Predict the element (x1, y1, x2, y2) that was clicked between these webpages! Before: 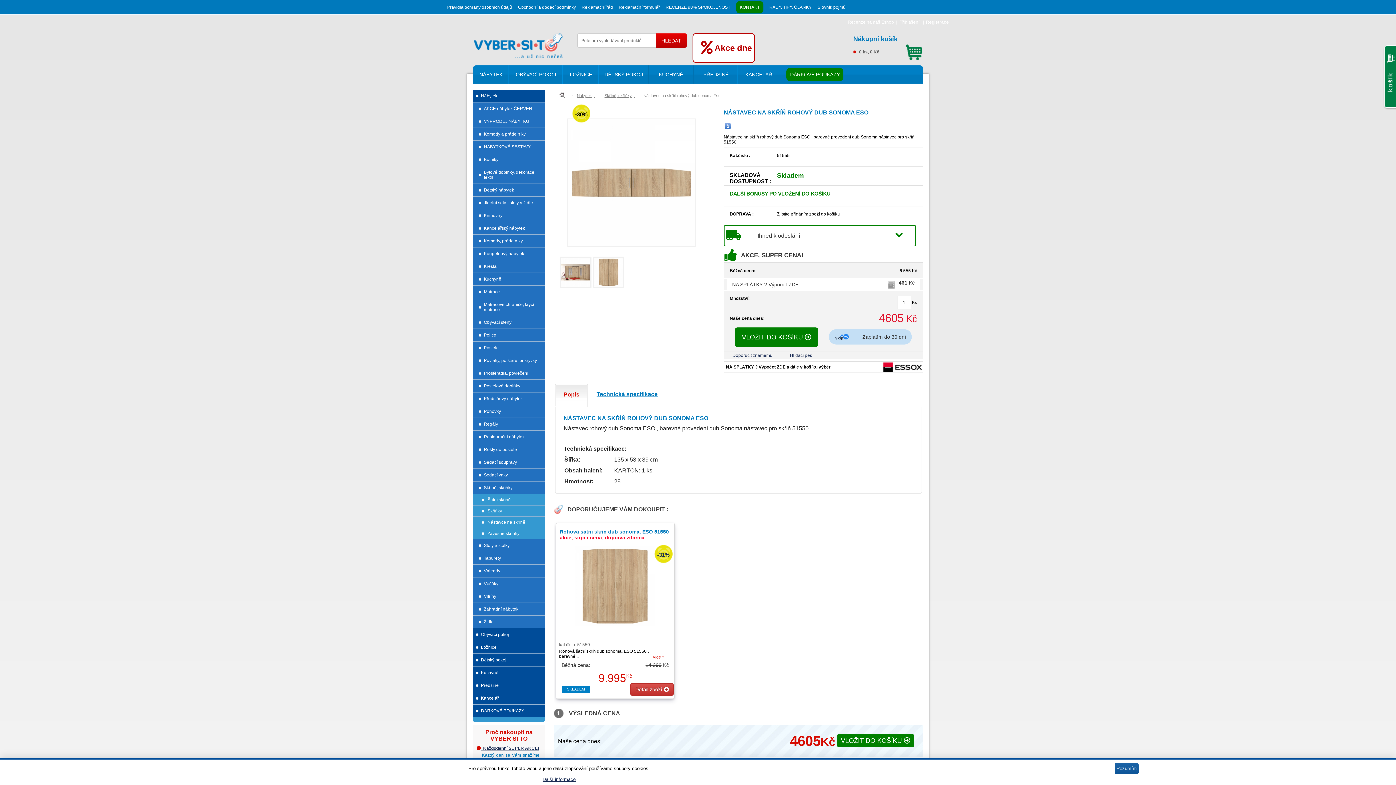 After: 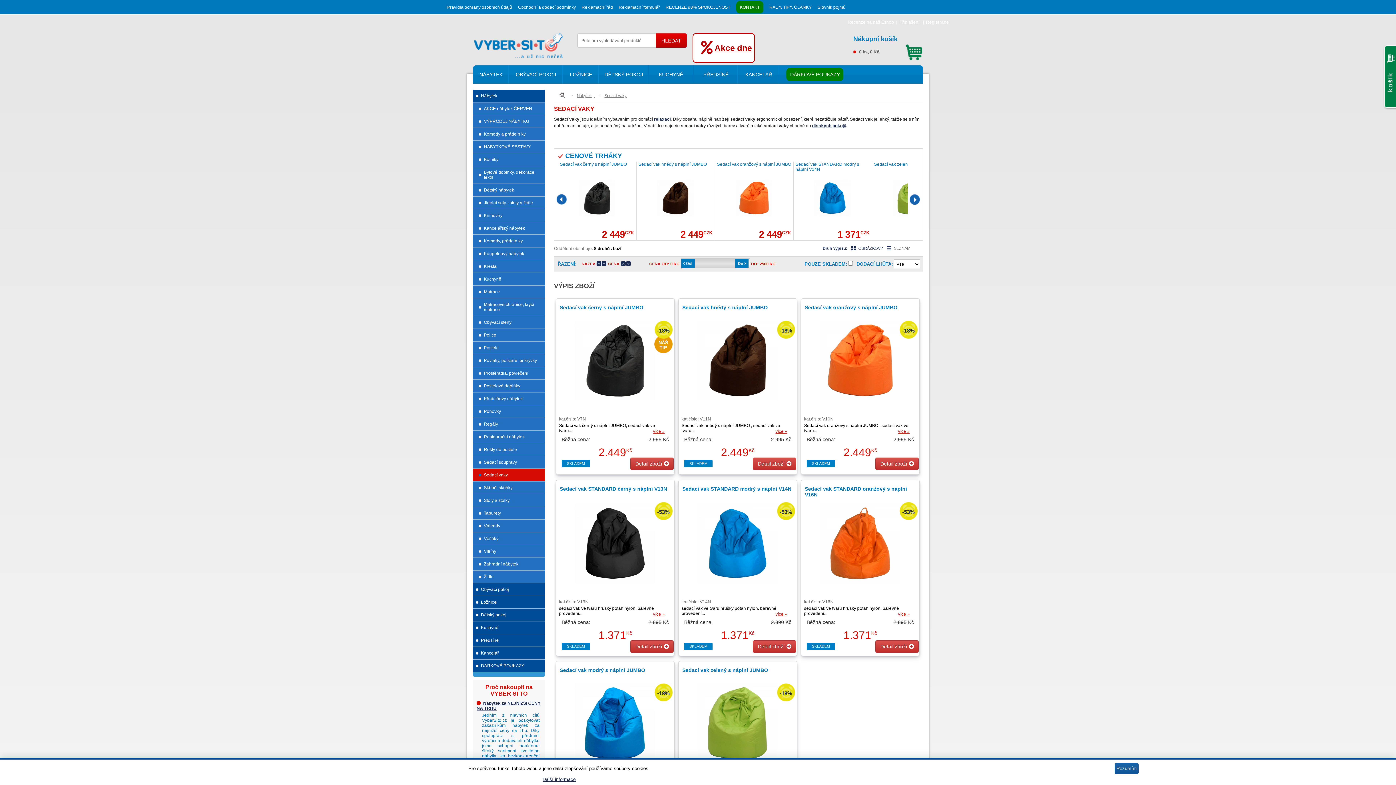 Action: bbox: (473, 469, 545, 481) label: Sedací vaky